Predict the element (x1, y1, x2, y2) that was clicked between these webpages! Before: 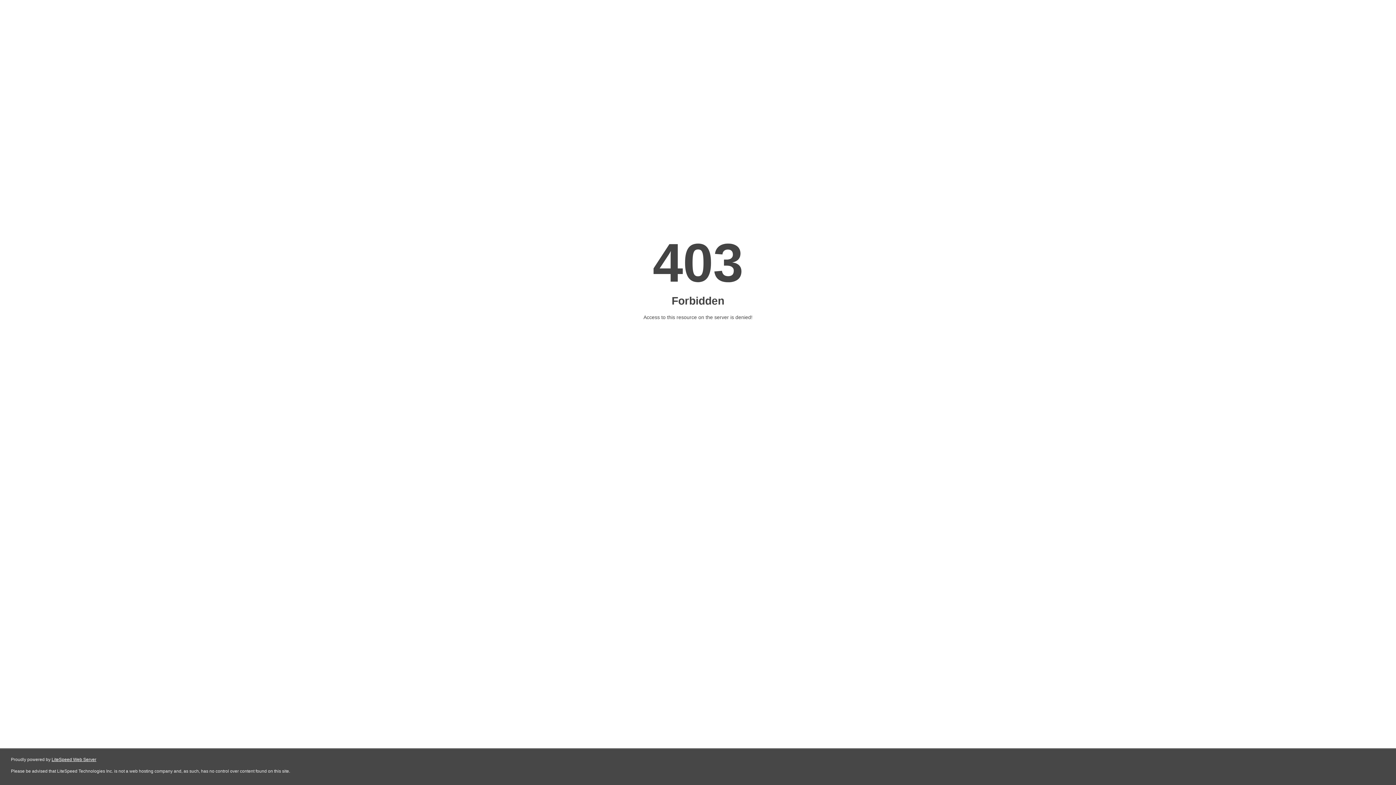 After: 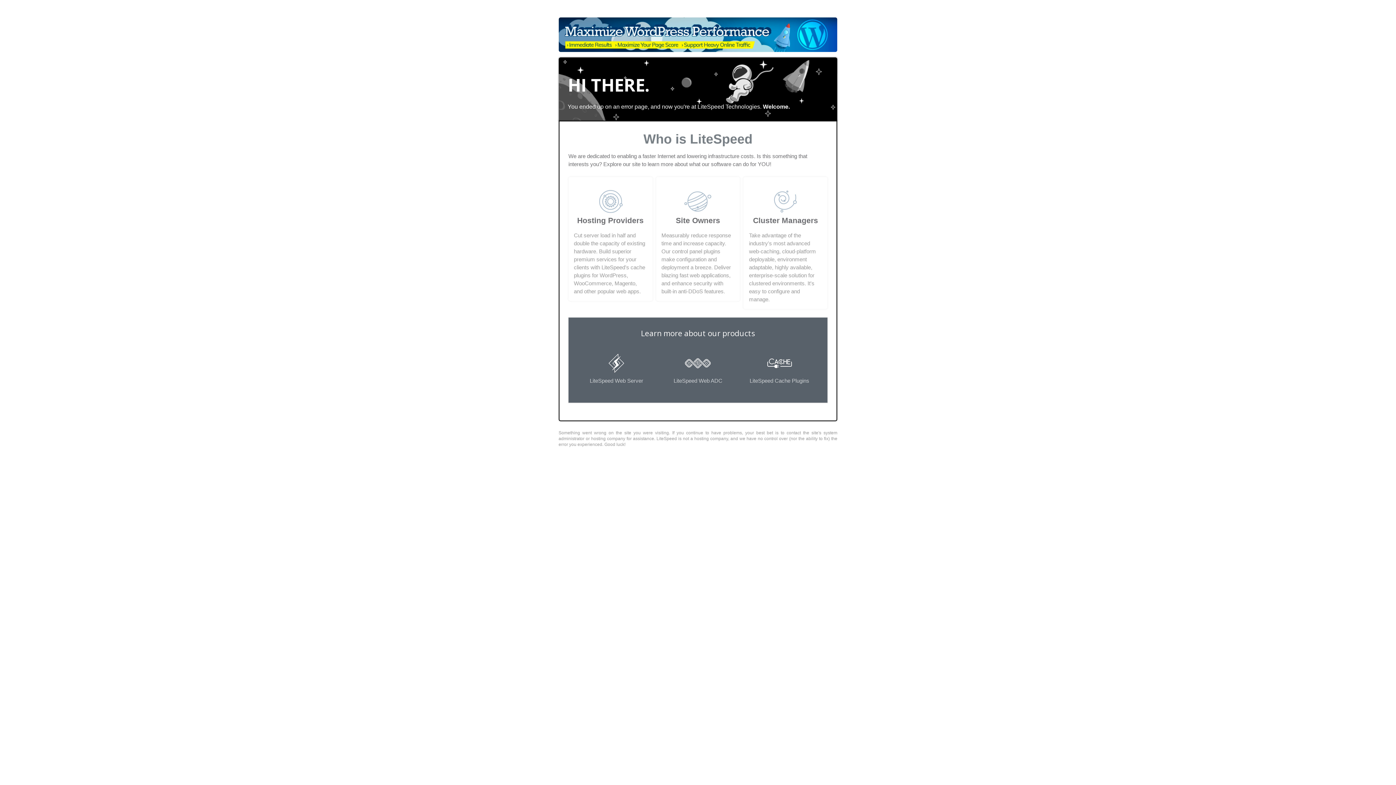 Action: bbox: (51, 757, 96, 762) label: LiteSpeed Web Server